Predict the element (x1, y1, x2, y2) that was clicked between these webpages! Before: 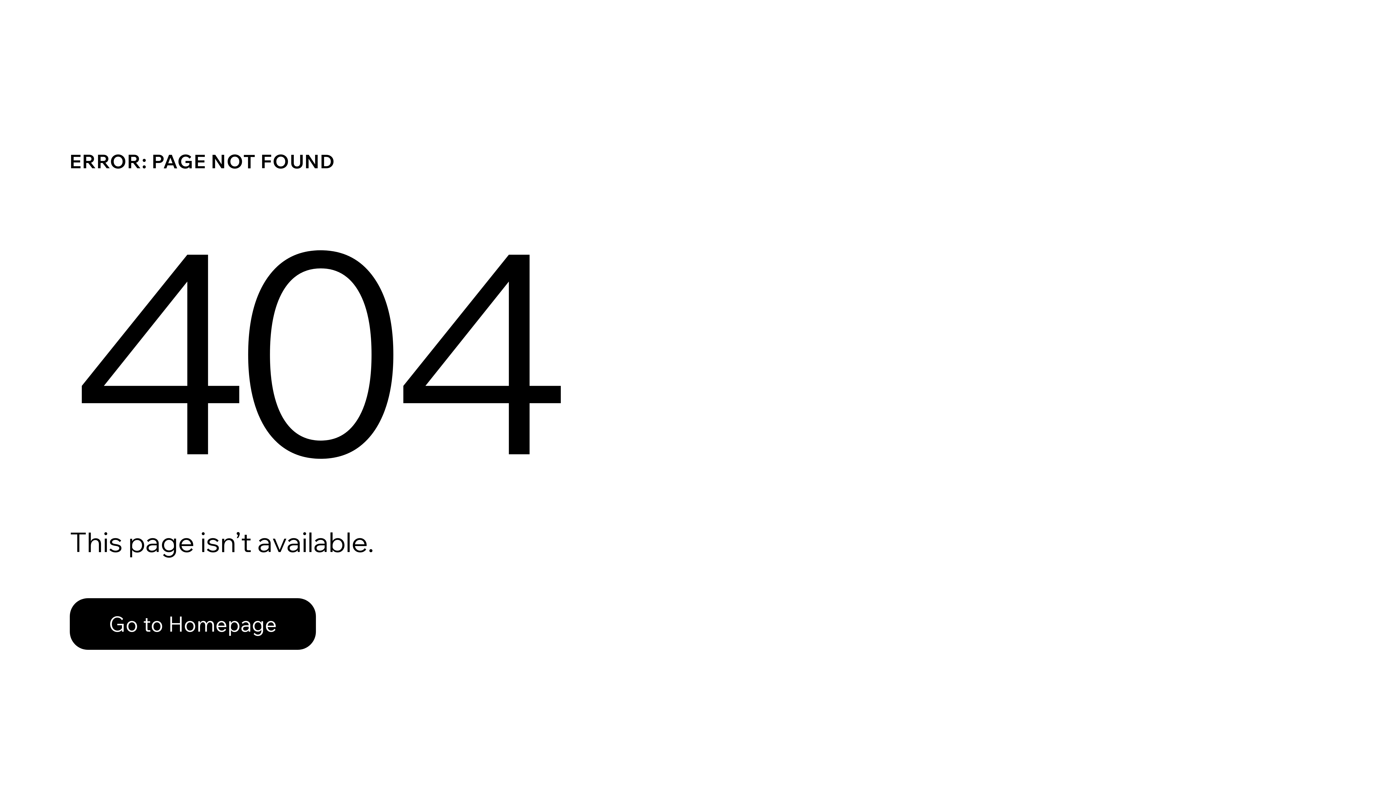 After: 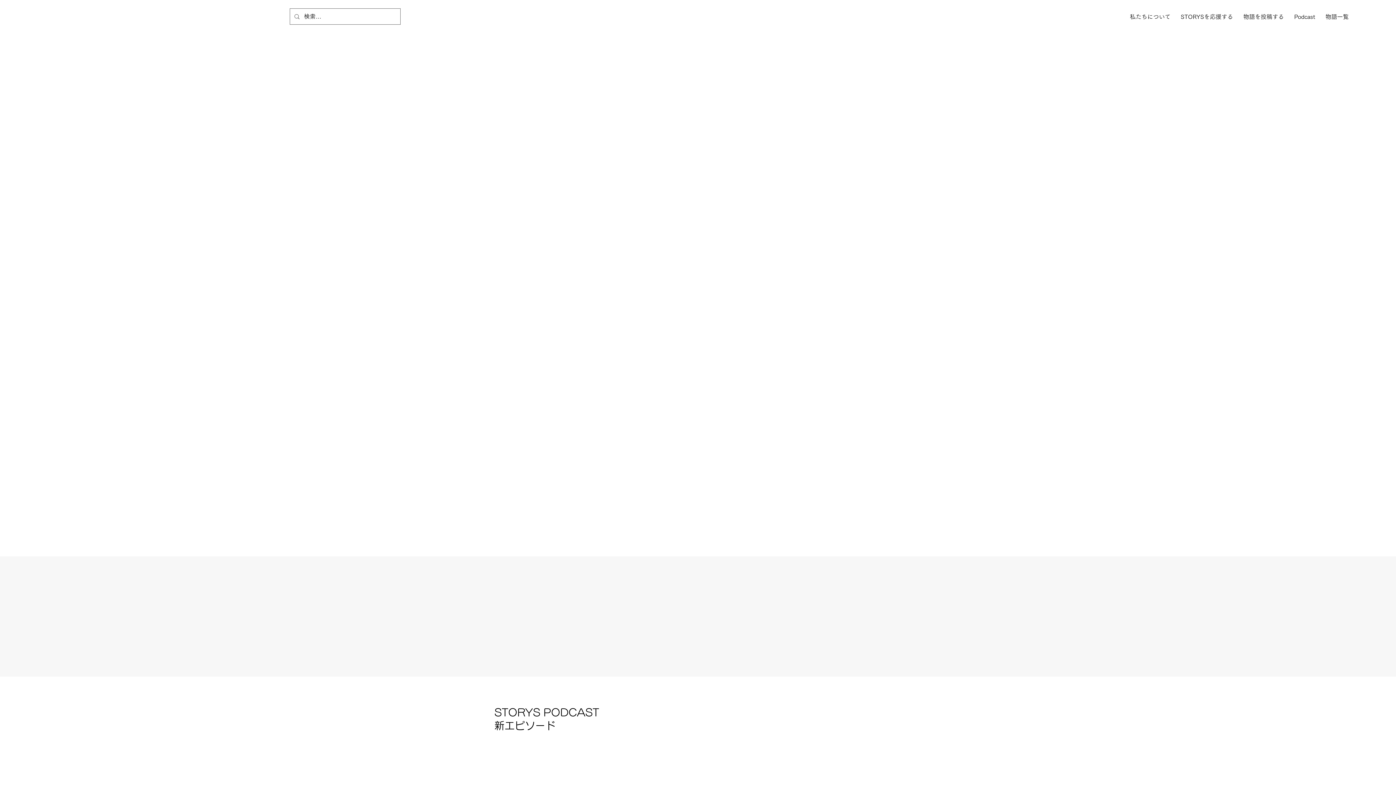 Action: bbox: (69, 582, 768, 659) label: Go to Homepage